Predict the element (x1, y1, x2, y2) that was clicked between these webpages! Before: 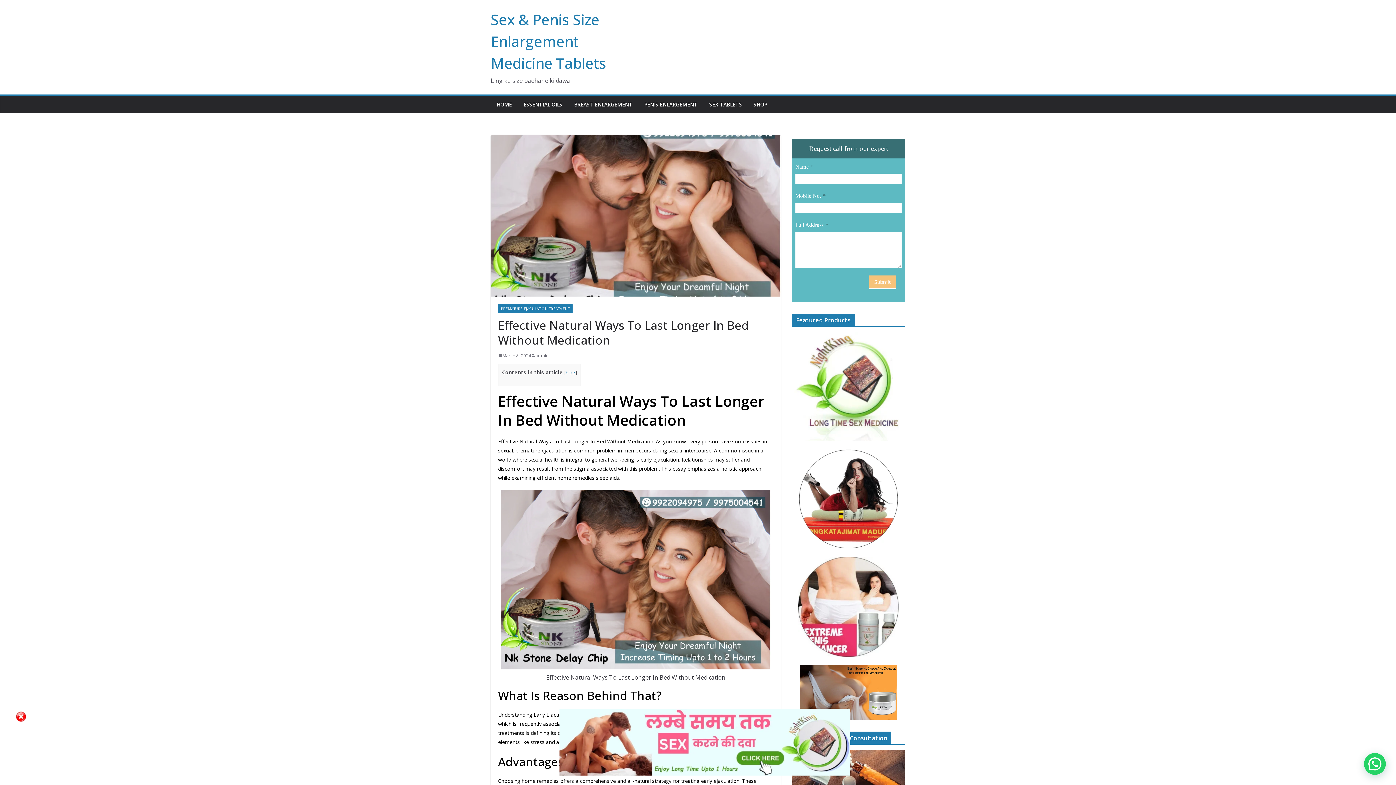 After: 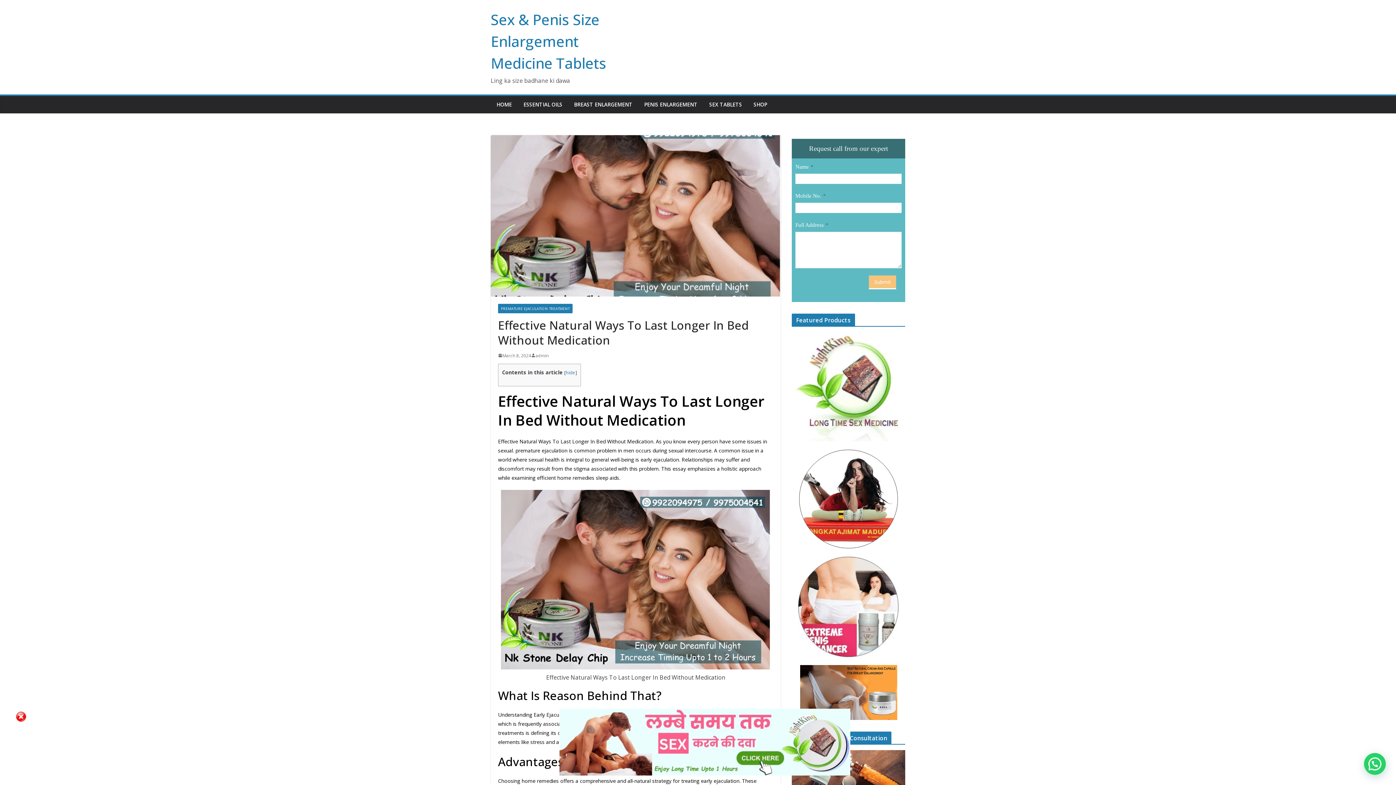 Action: bbox: (792, 556, 905, 657)